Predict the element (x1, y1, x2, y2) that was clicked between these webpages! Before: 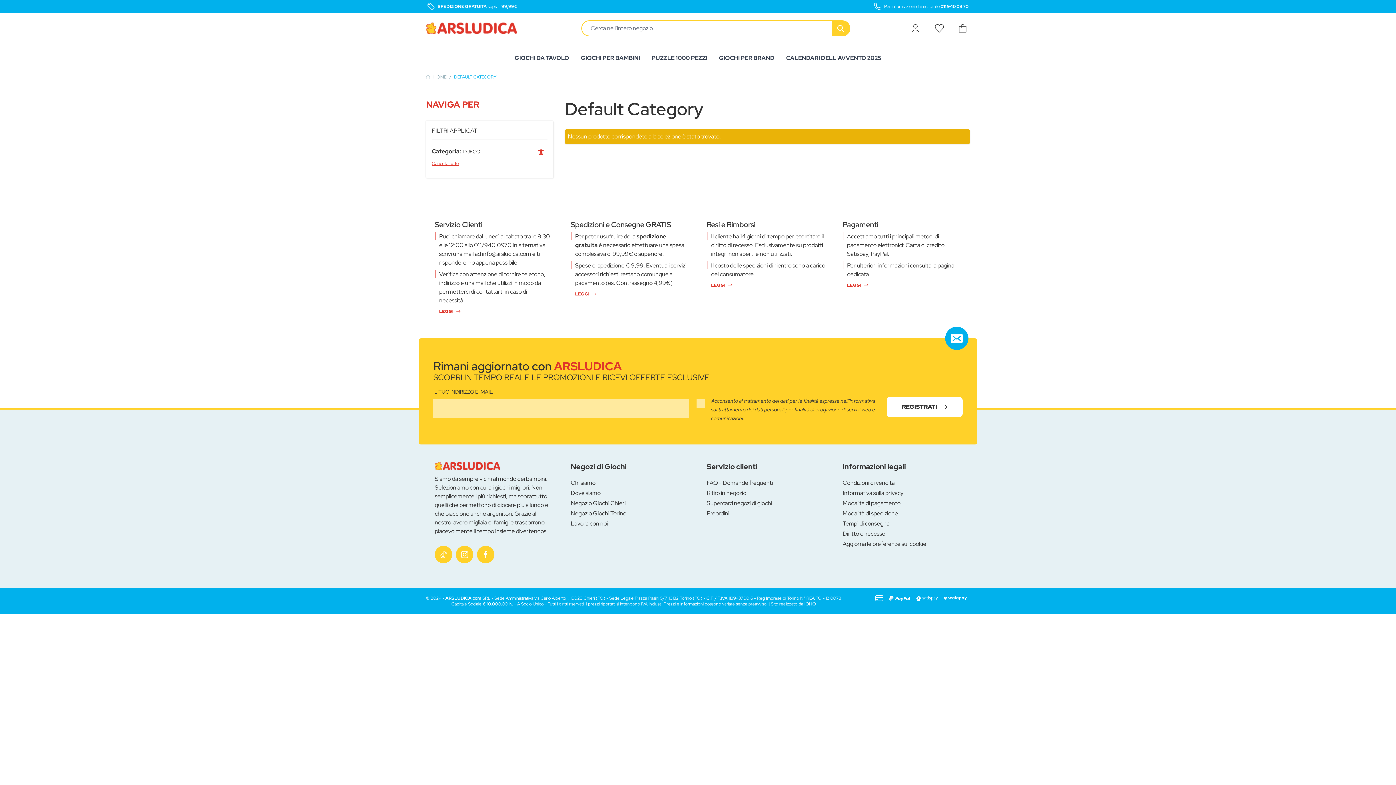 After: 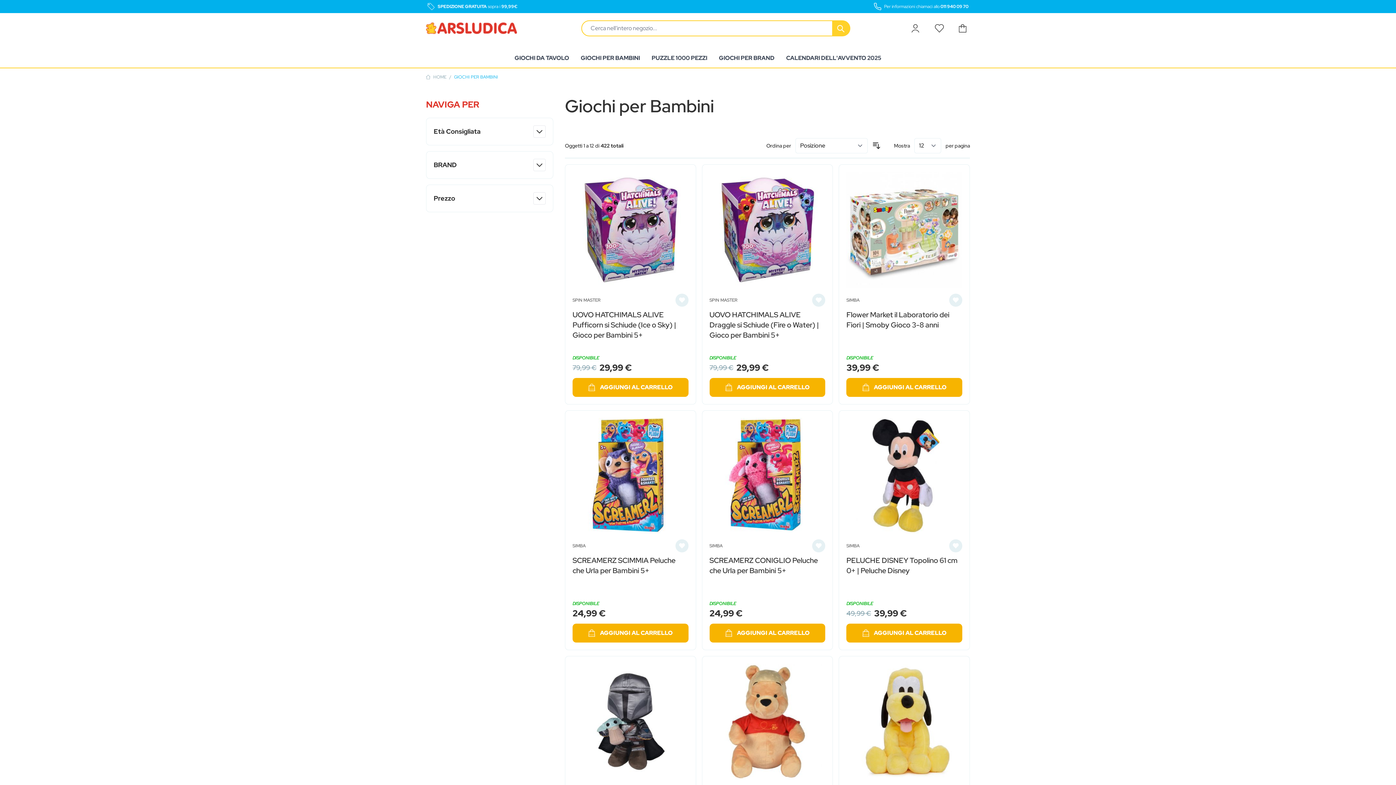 Action: bbox: (578, 49, 643, 66) label: GIOCHI PER BAMBINI